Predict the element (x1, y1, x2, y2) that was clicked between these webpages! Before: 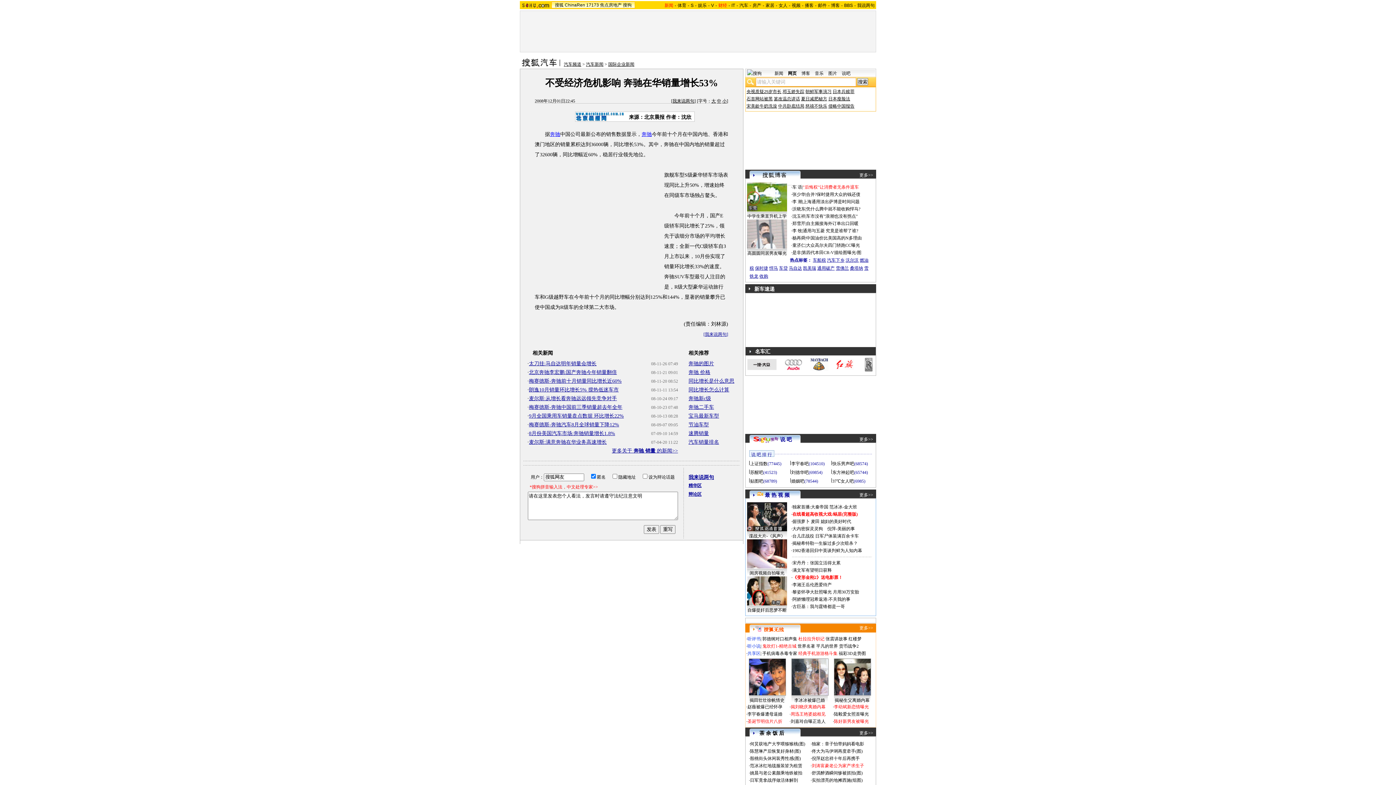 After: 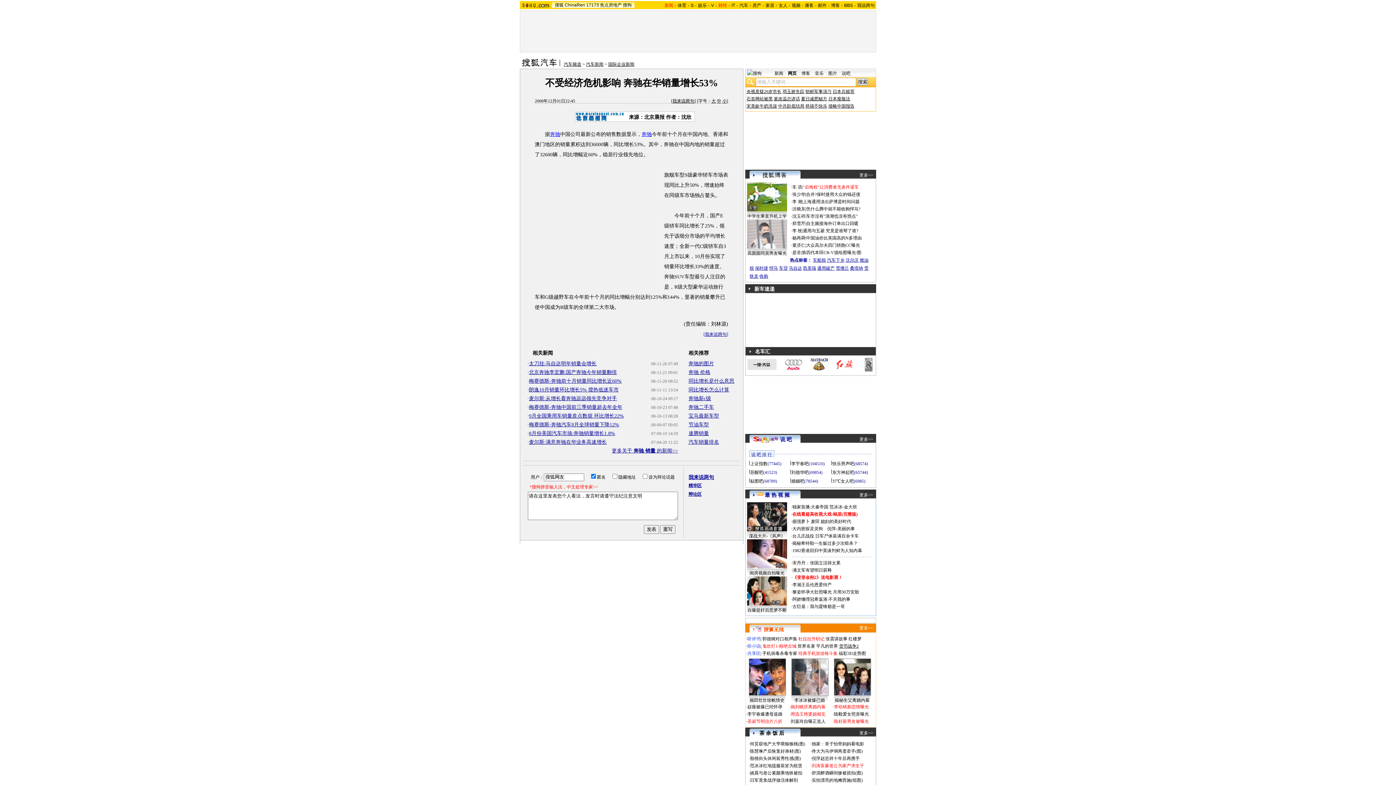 Action: bbox: (839, 644, 858, 649) label: 货币战争2